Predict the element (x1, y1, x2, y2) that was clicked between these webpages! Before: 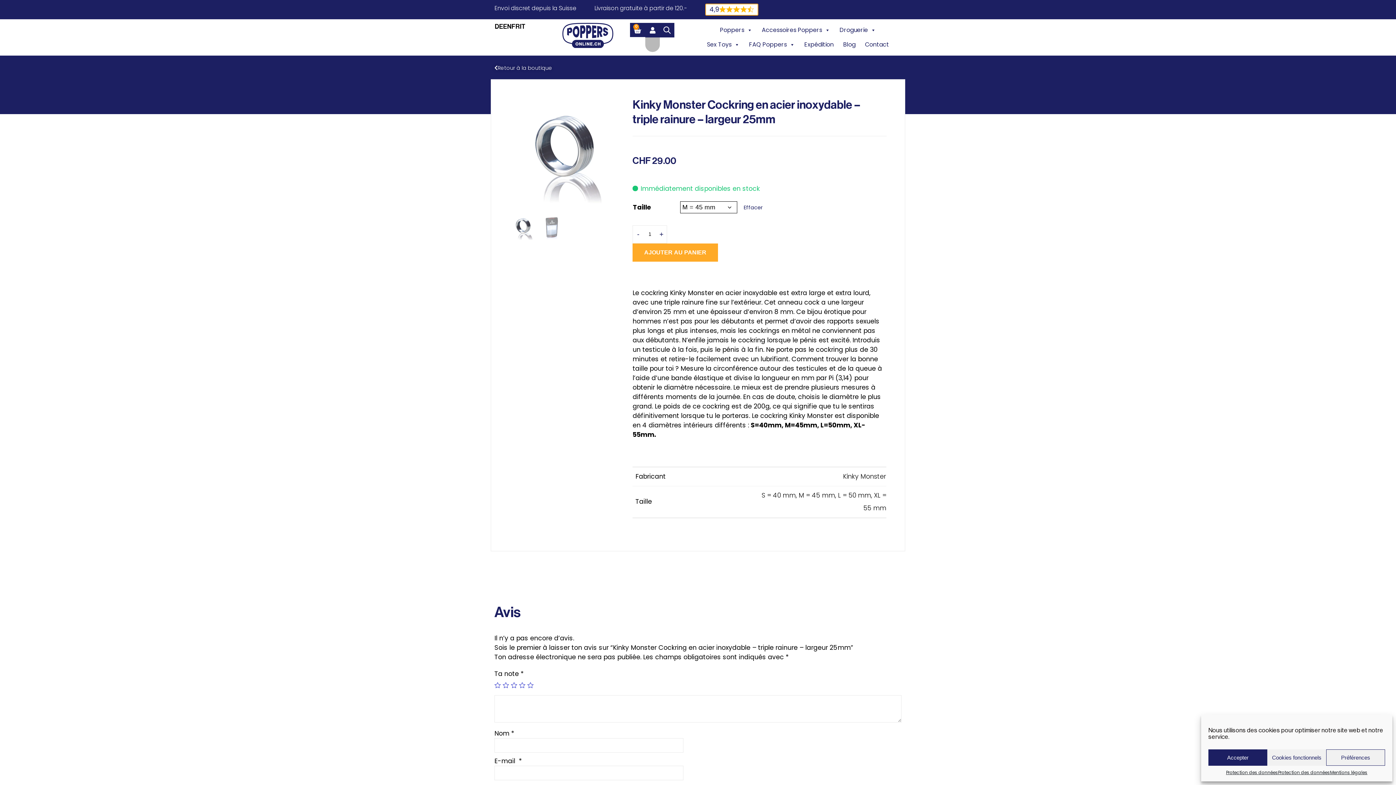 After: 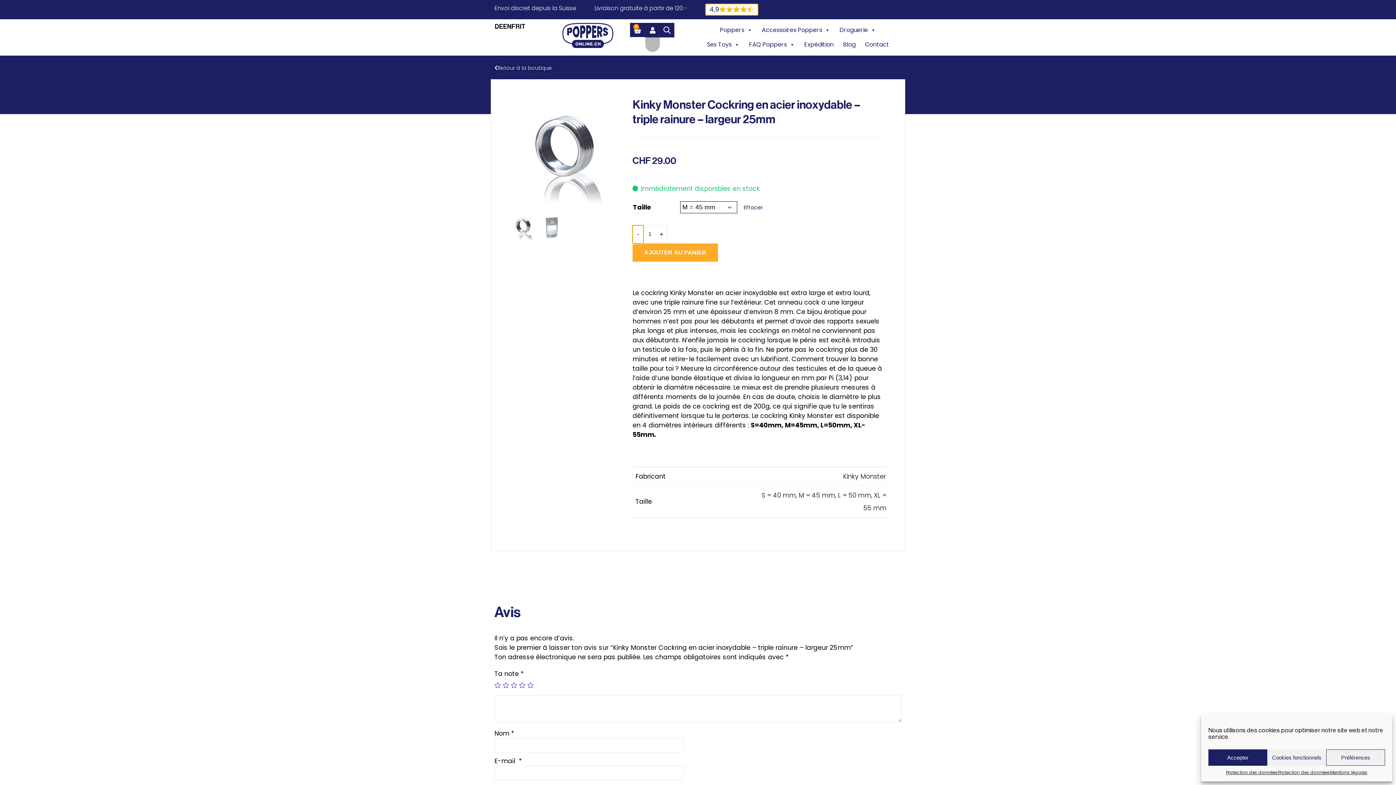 Action: bbox: (632, 225, 643, 243) label: -